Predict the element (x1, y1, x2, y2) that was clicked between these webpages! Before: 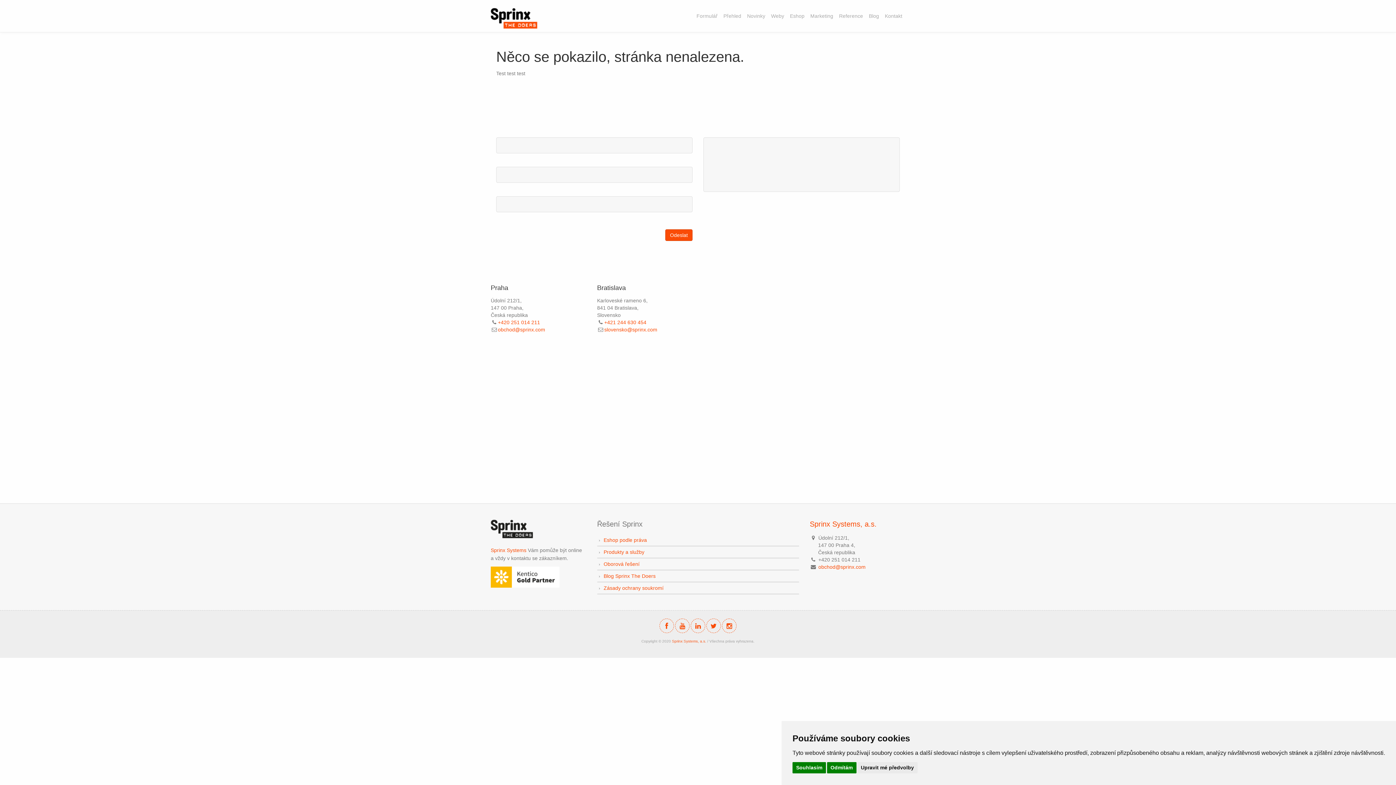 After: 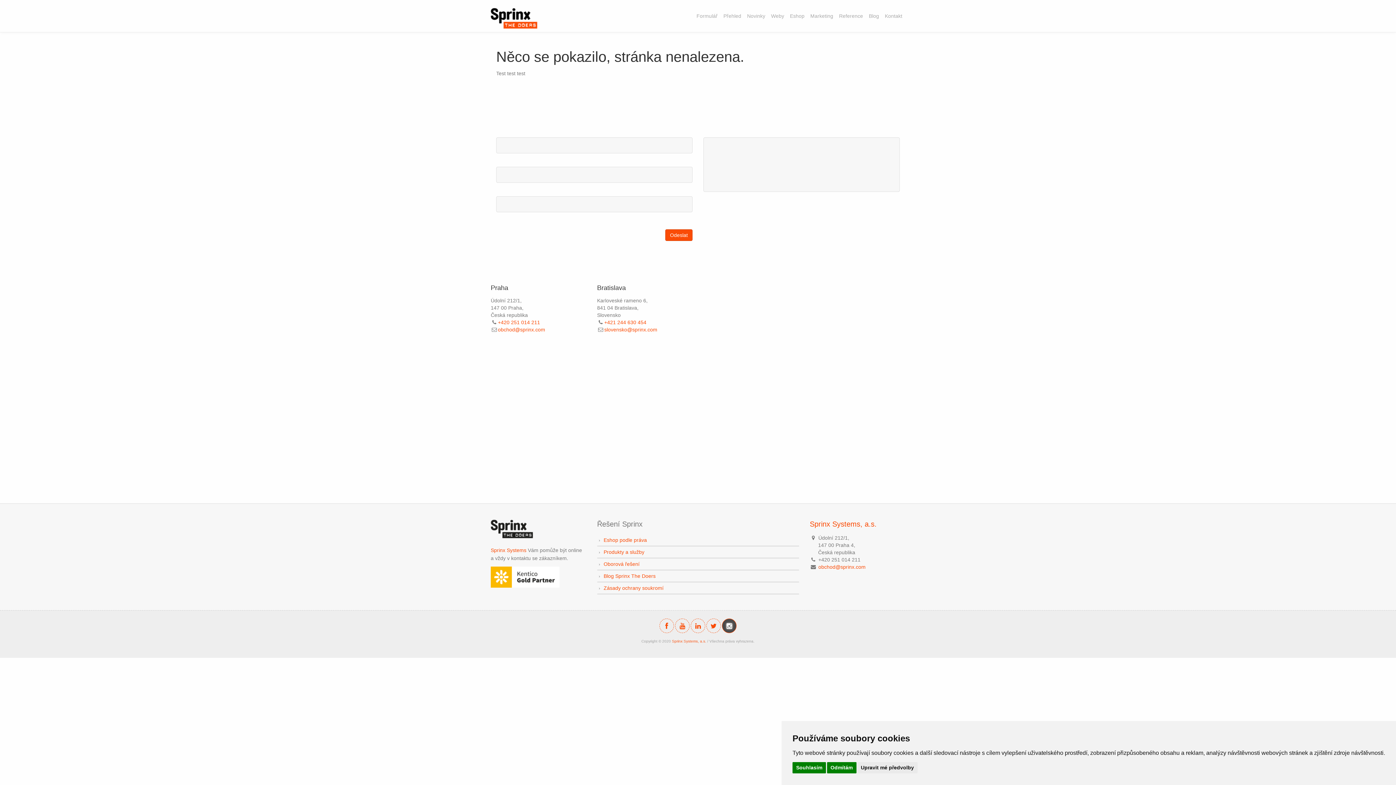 Action: bbox: (722, 618, 736, 633)